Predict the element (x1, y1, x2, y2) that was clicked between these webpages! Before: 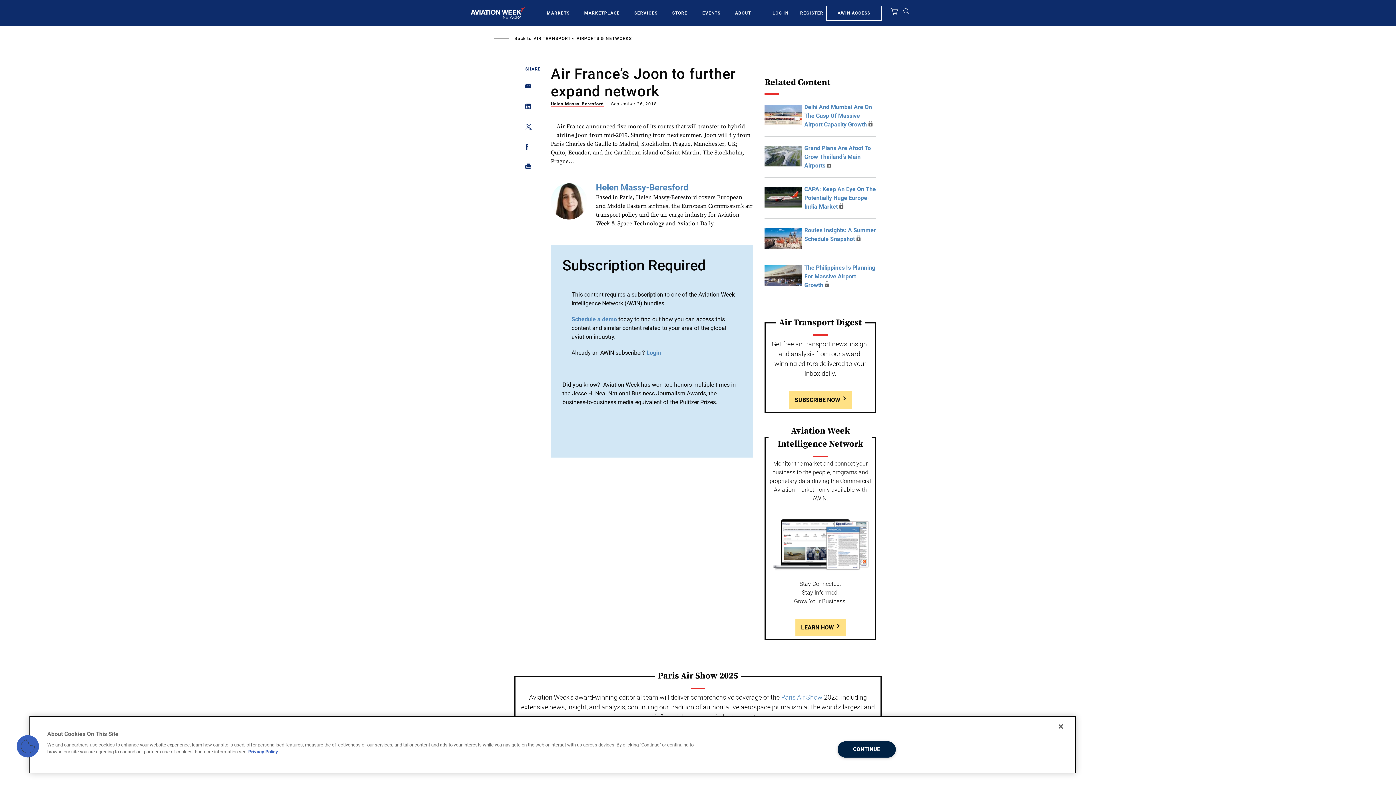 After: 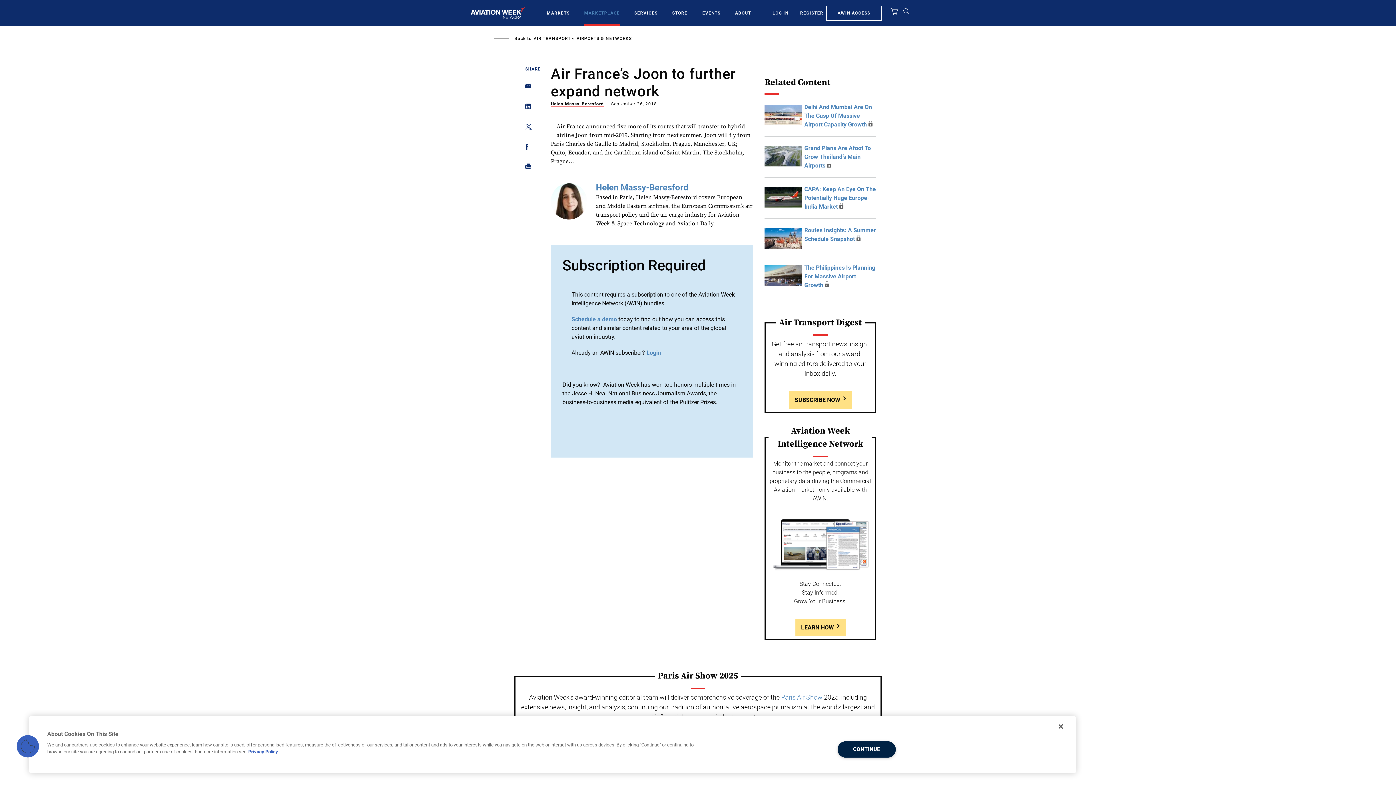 Action: bbox: (584, 9, 620, 16) label: MARKETPLACE